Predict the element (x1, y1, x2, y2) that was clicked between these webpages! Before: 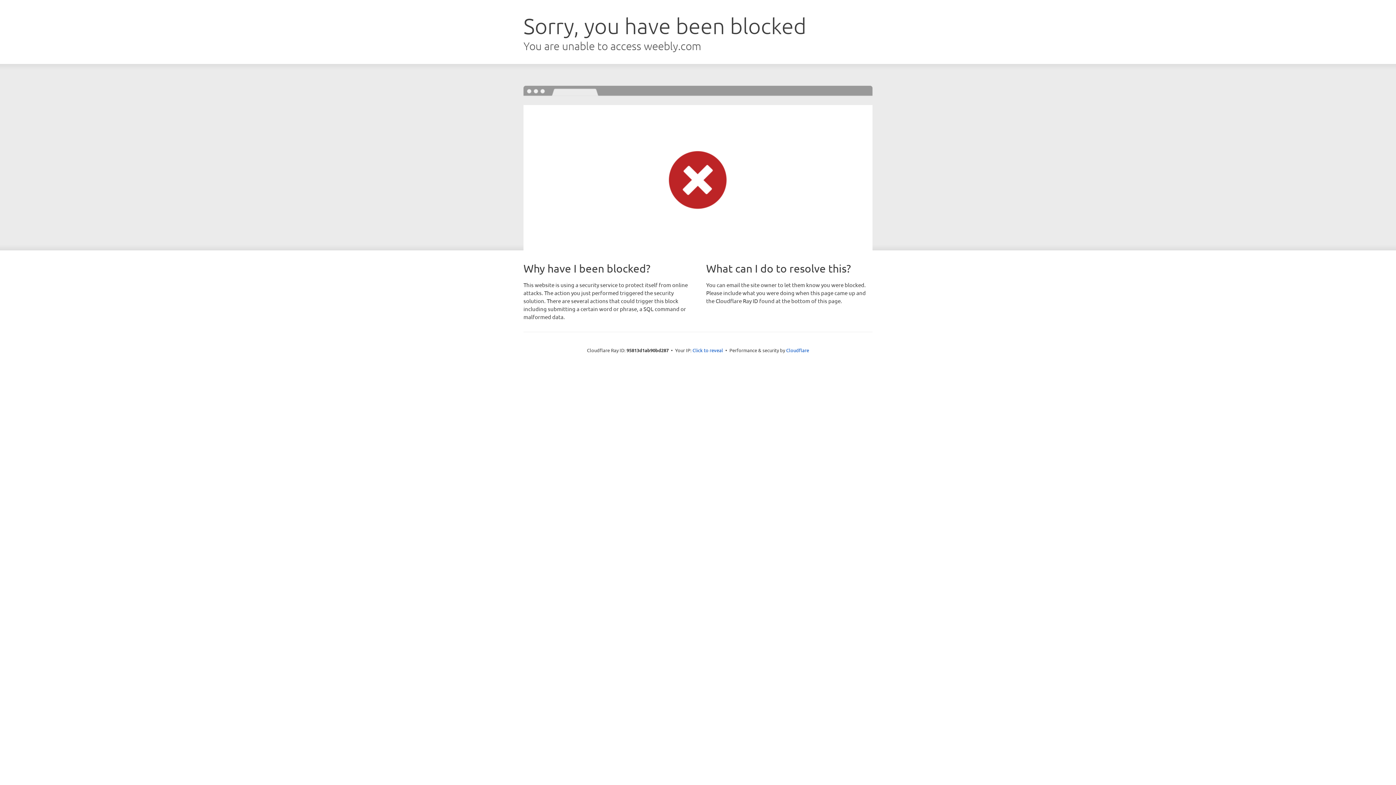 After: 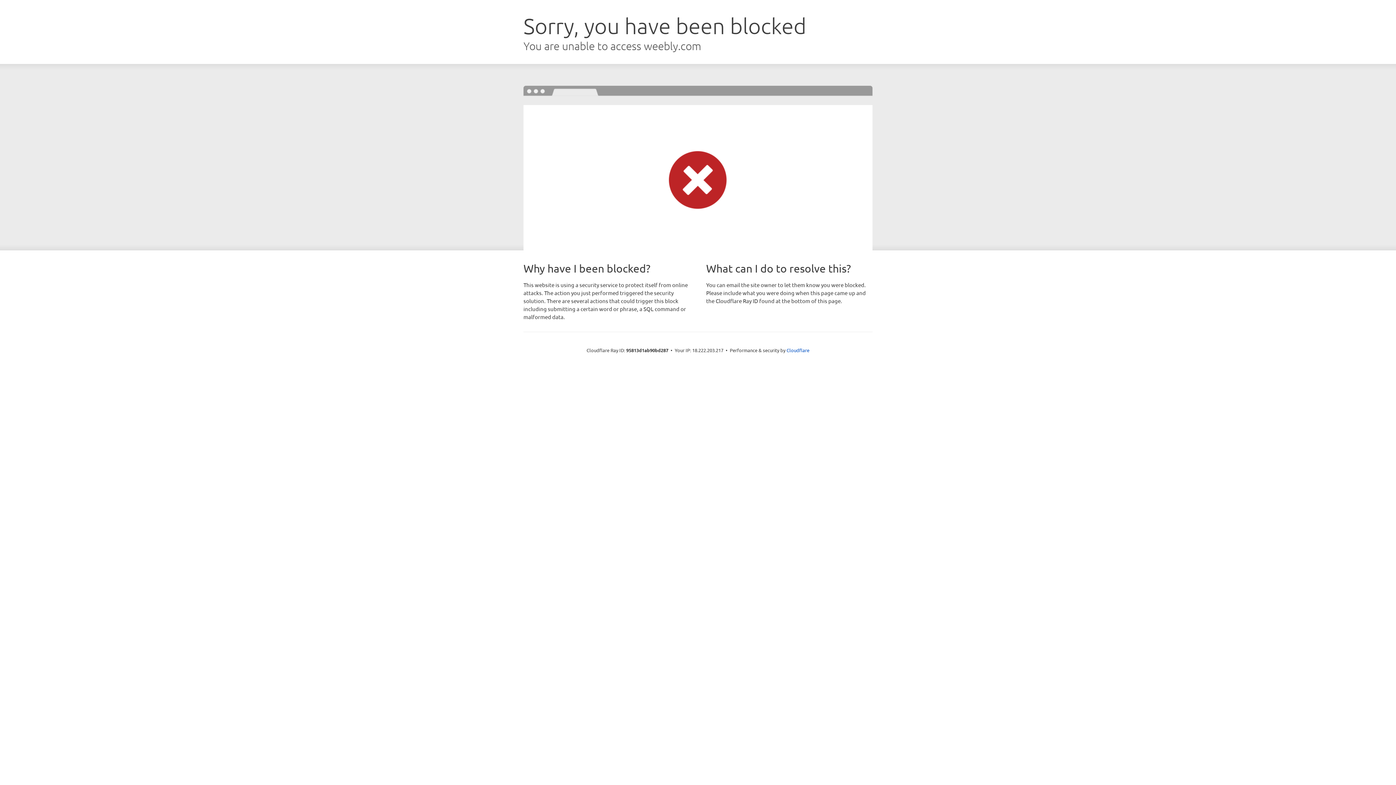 Action: label: Click to reveal bbox: (692, 346, 723, 353)